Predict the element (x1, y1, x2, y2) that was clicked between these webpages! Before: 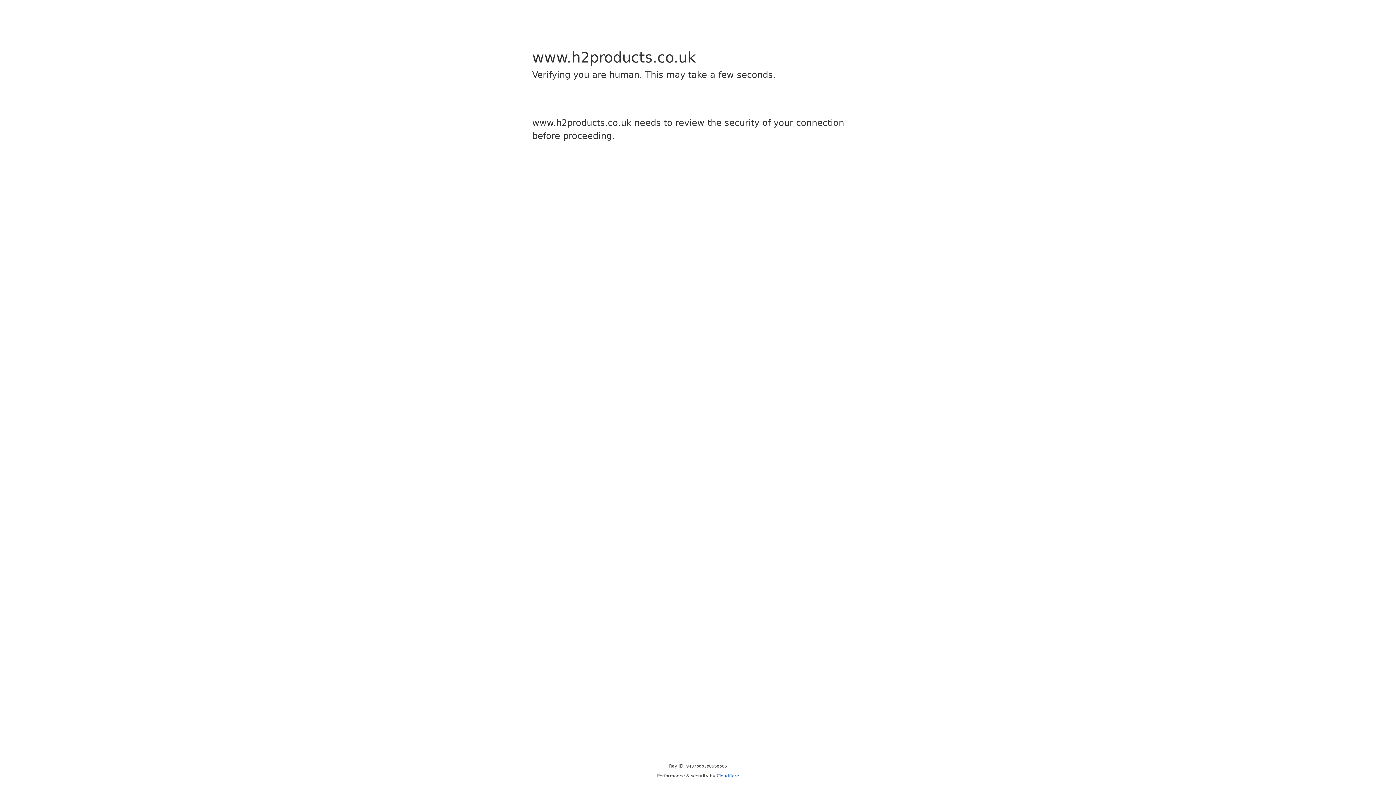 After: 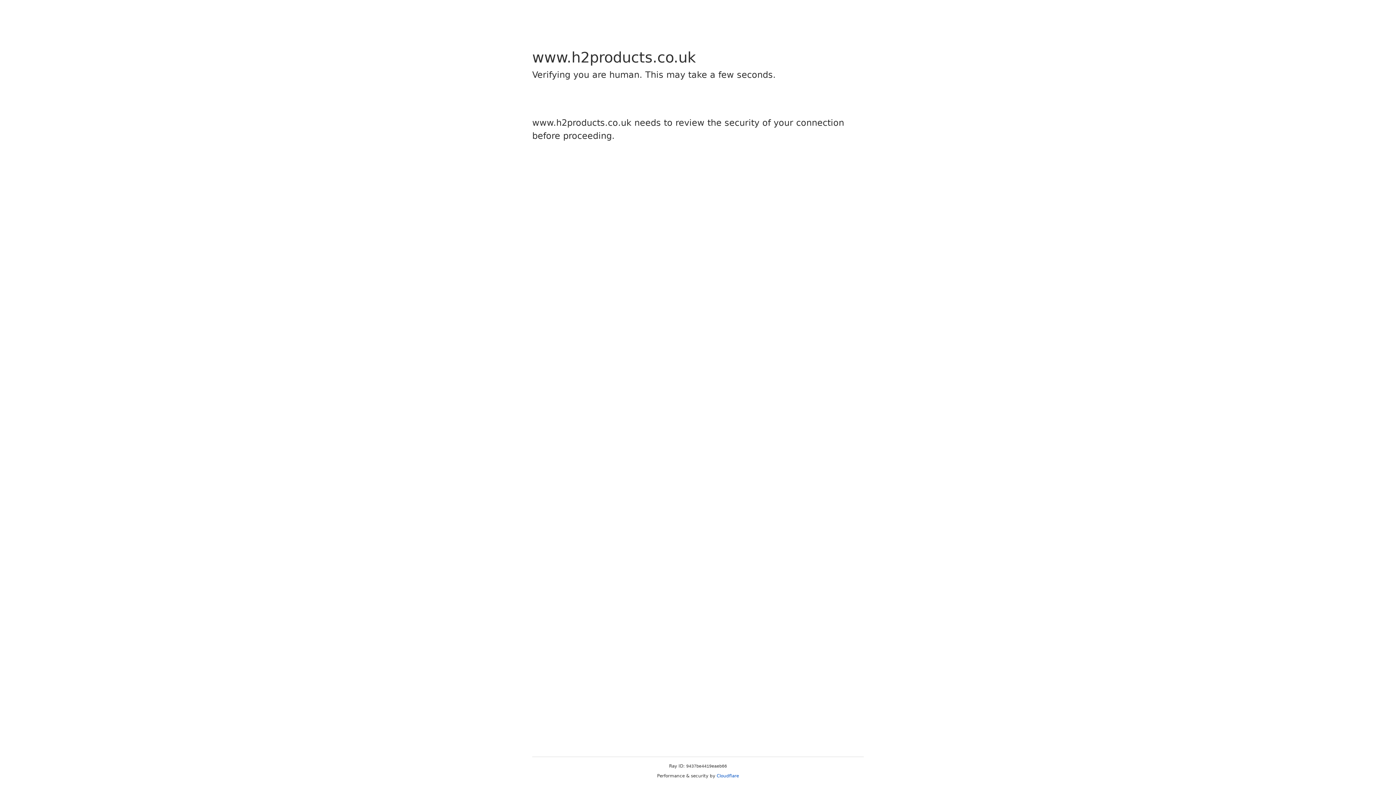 Action: label: Cloudflare bbox: (716, 773, 739, 778)